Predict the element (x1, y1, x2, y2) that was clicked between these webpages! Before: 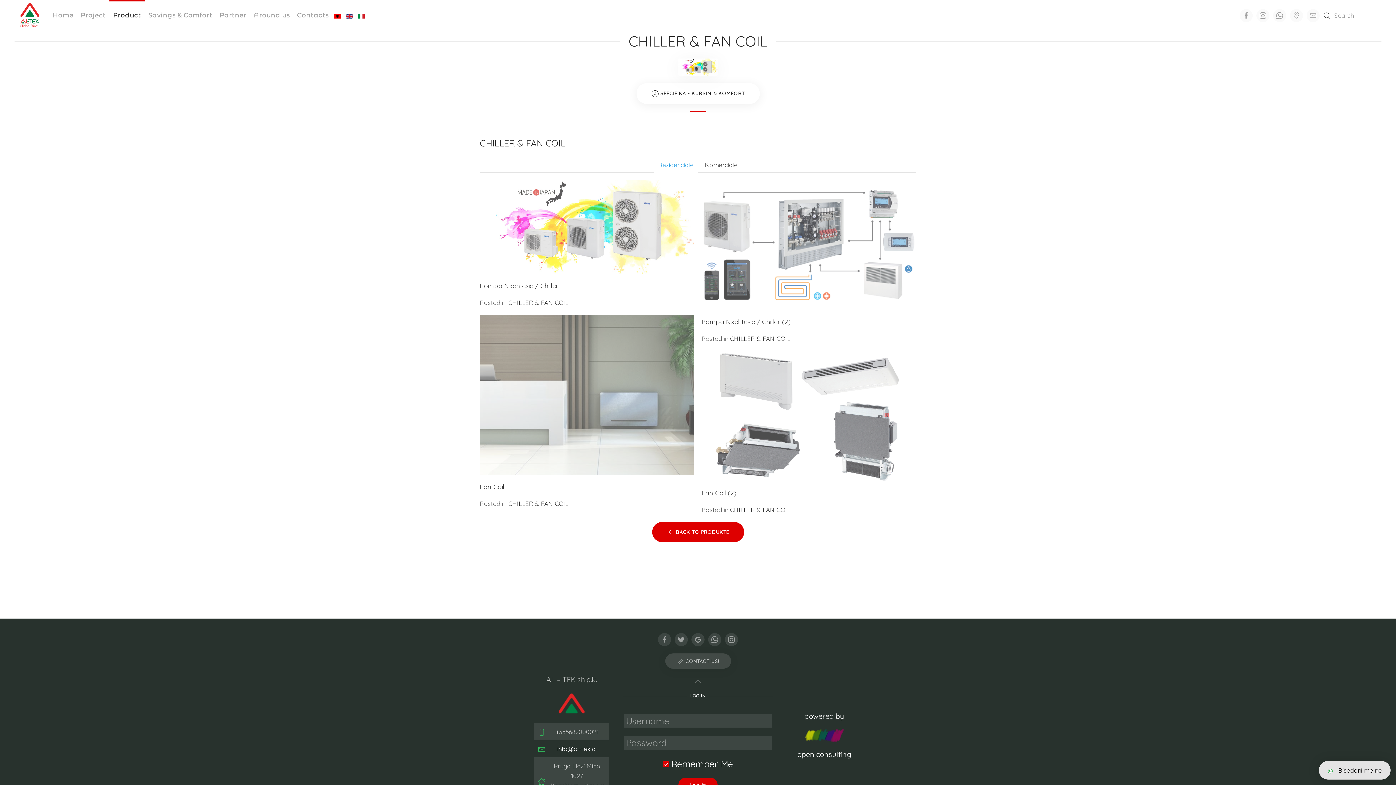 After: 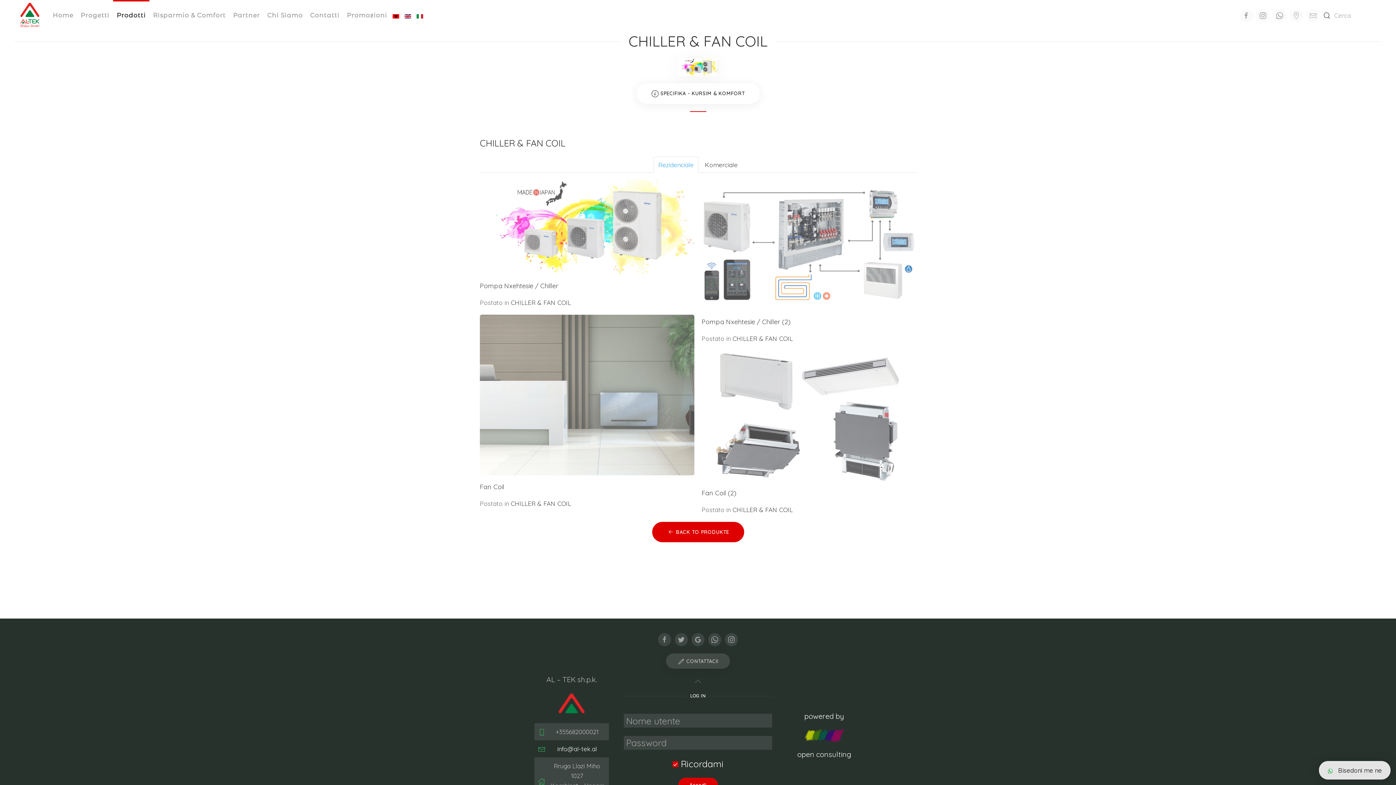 Action: bbox: (358, 11, 364, 19)